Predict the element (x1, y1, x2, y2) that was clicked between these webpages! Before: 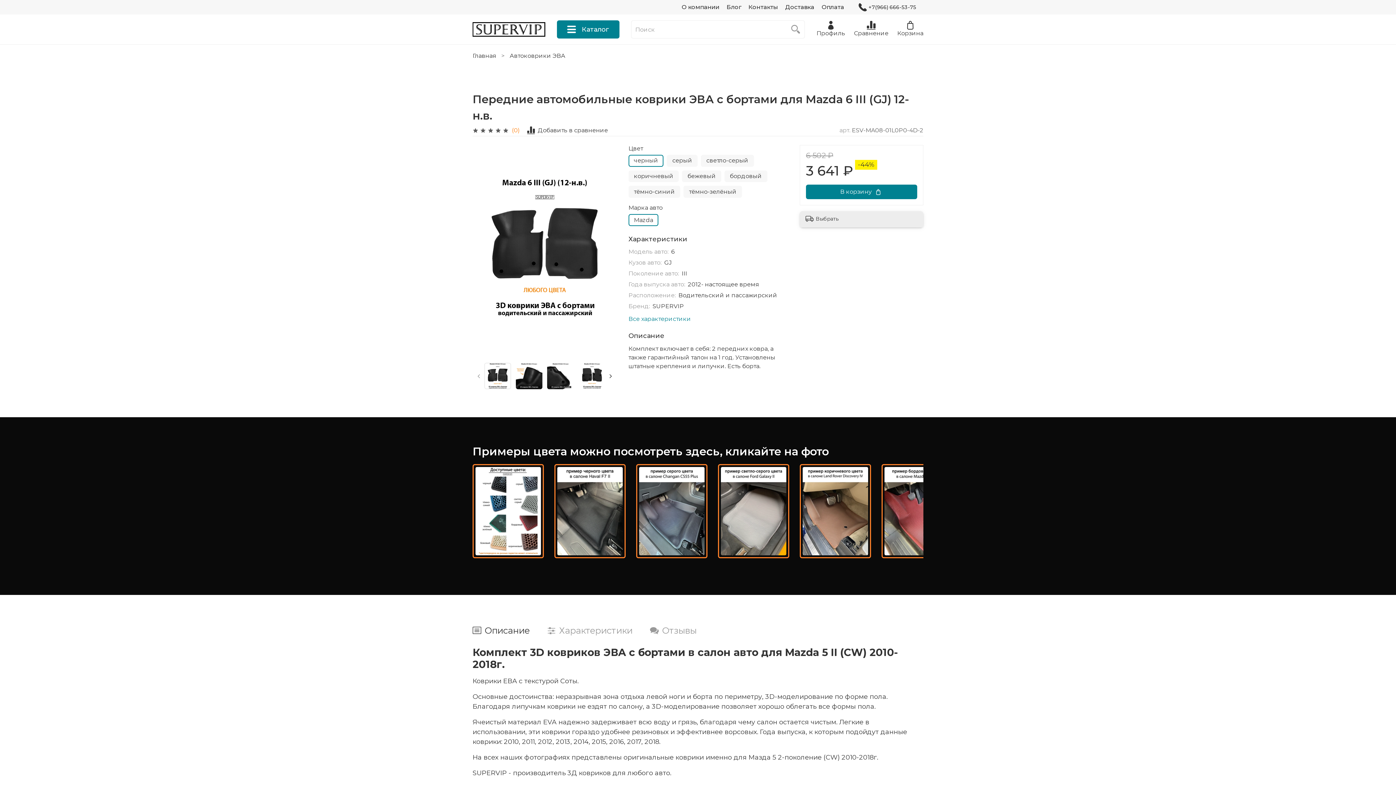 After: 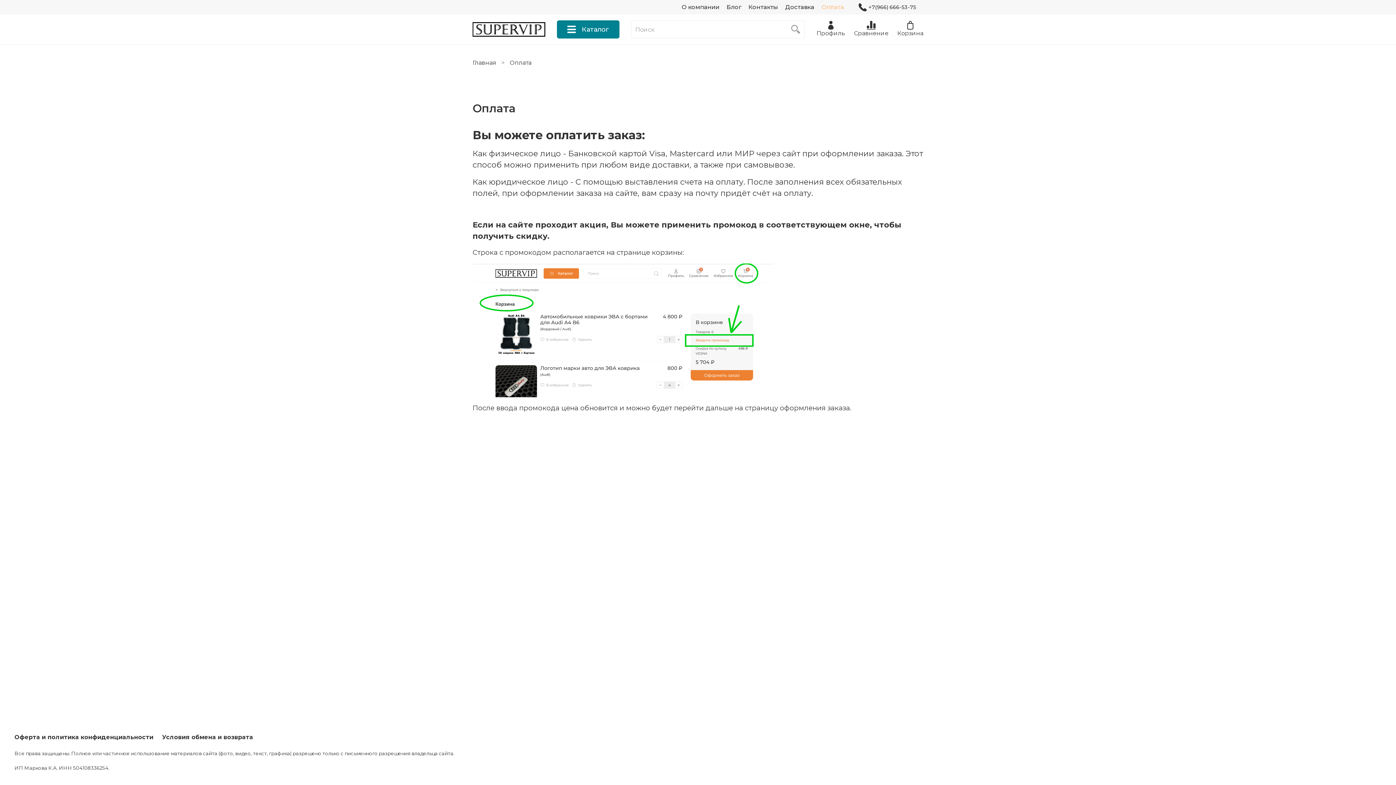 Action: label: Оплата bbox: (821, 3, 844, 10)